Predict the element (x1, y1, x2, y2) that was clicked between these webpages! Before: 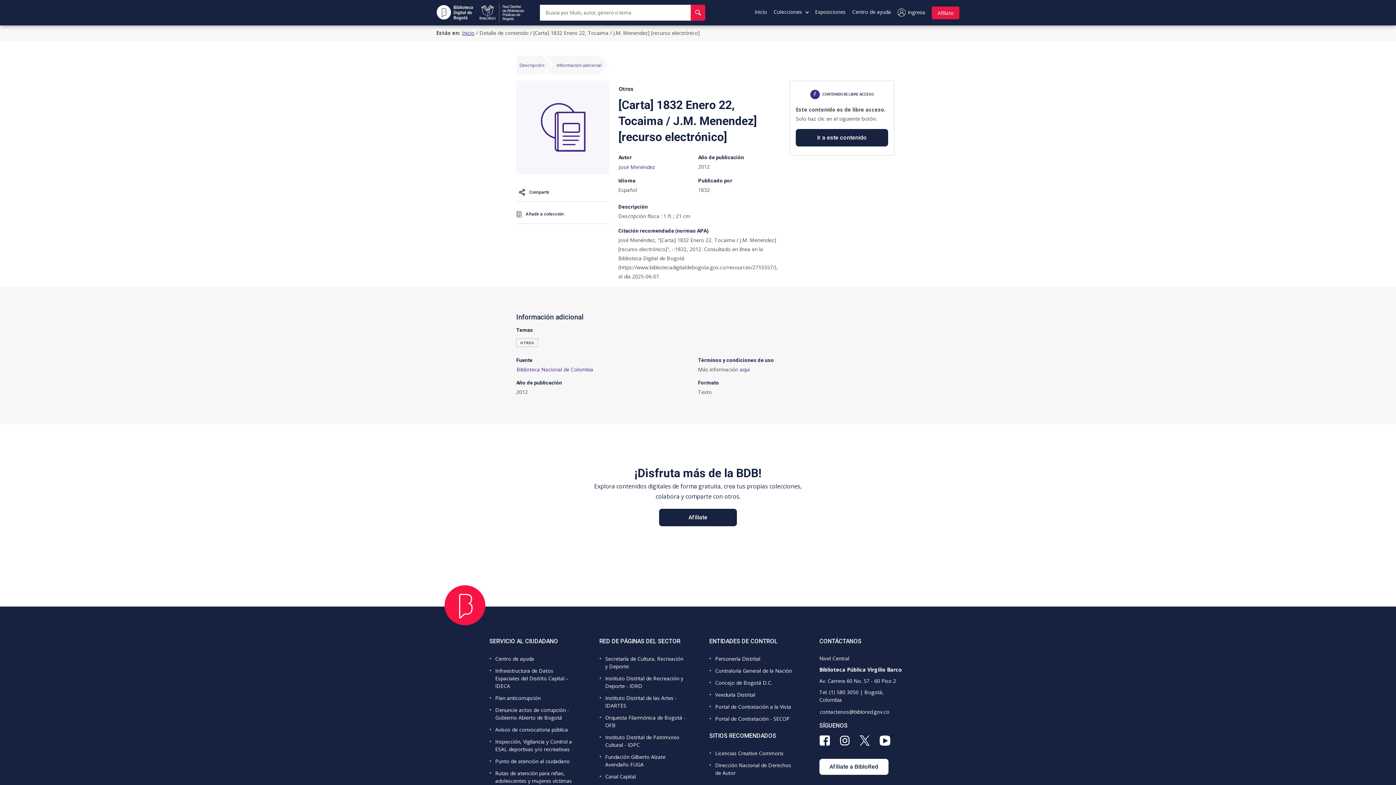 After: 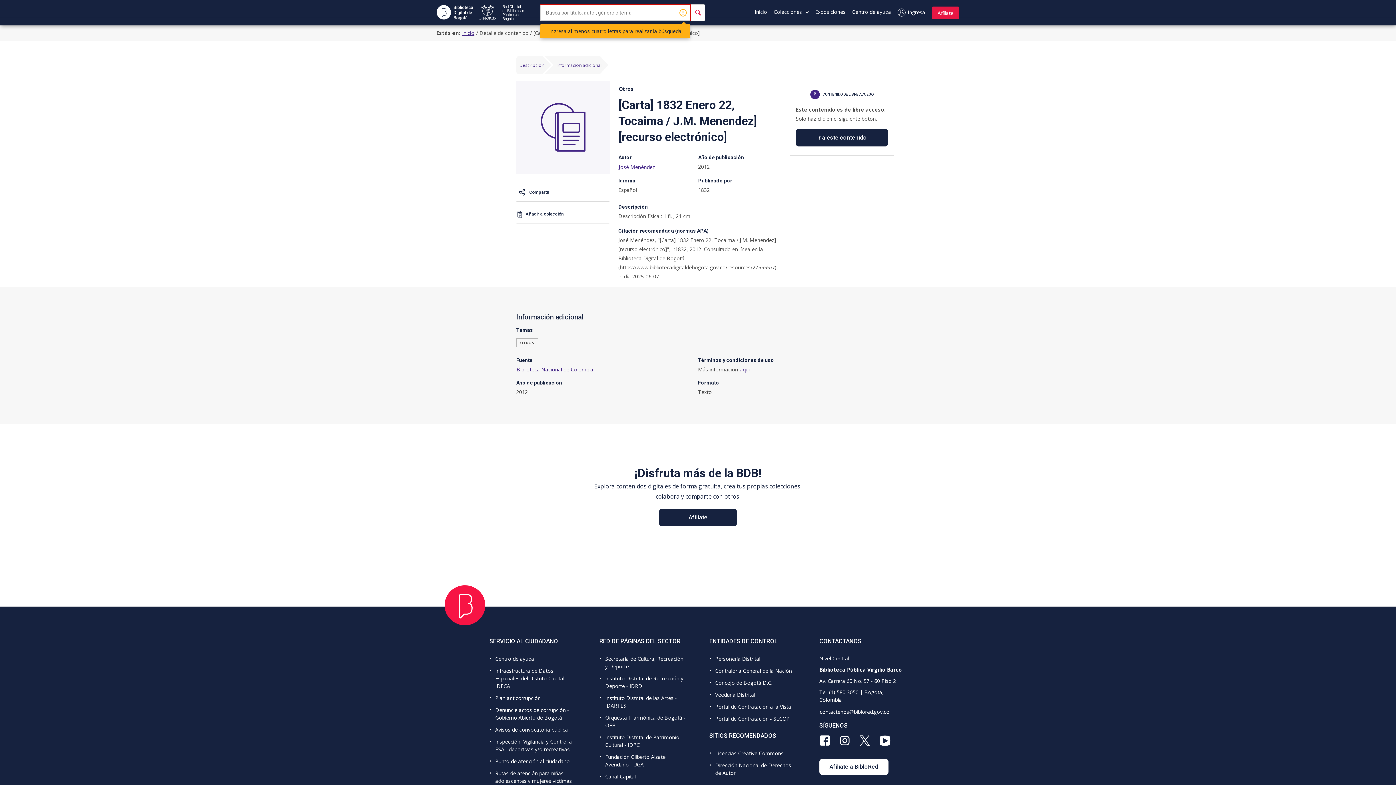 Action: bbox: (690, 4, 705, 20) label: Realizar búsqueda